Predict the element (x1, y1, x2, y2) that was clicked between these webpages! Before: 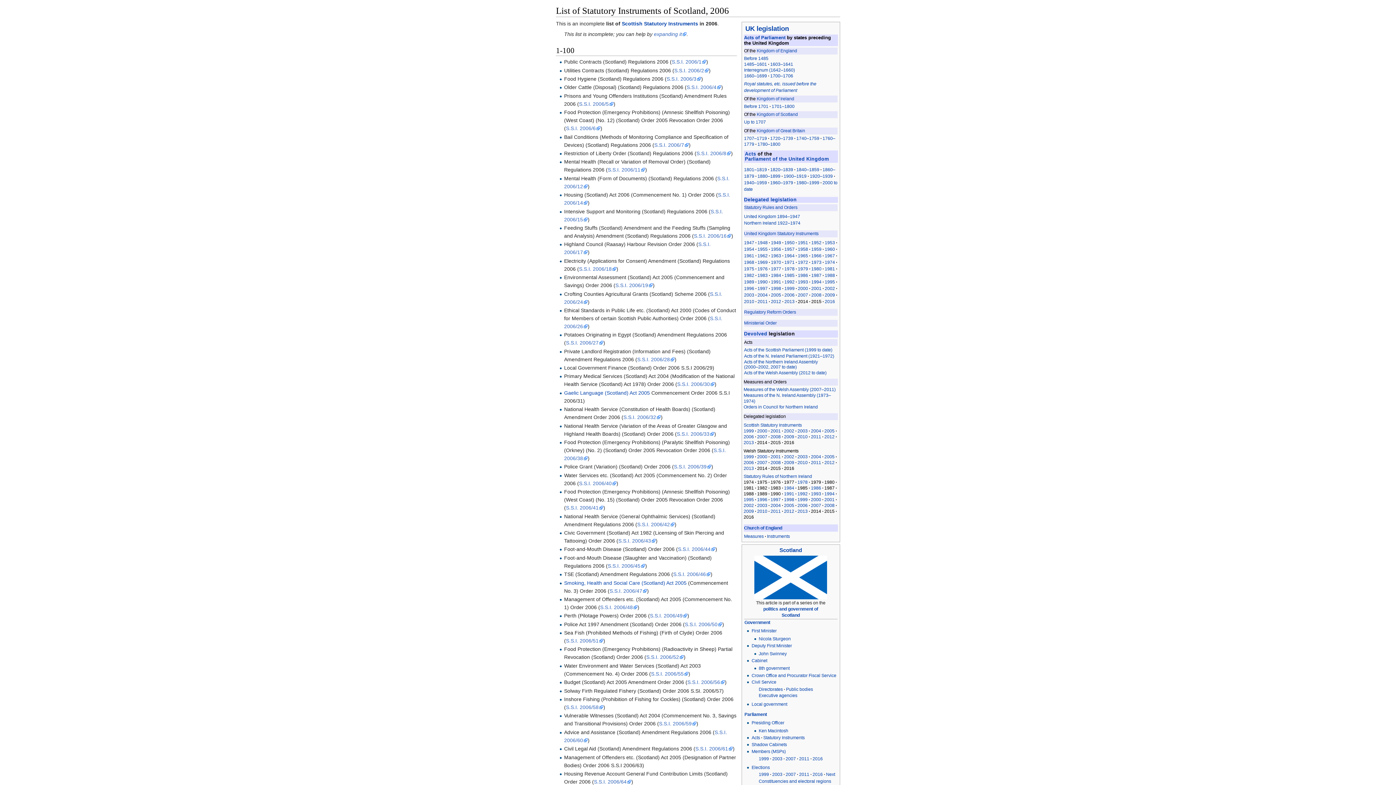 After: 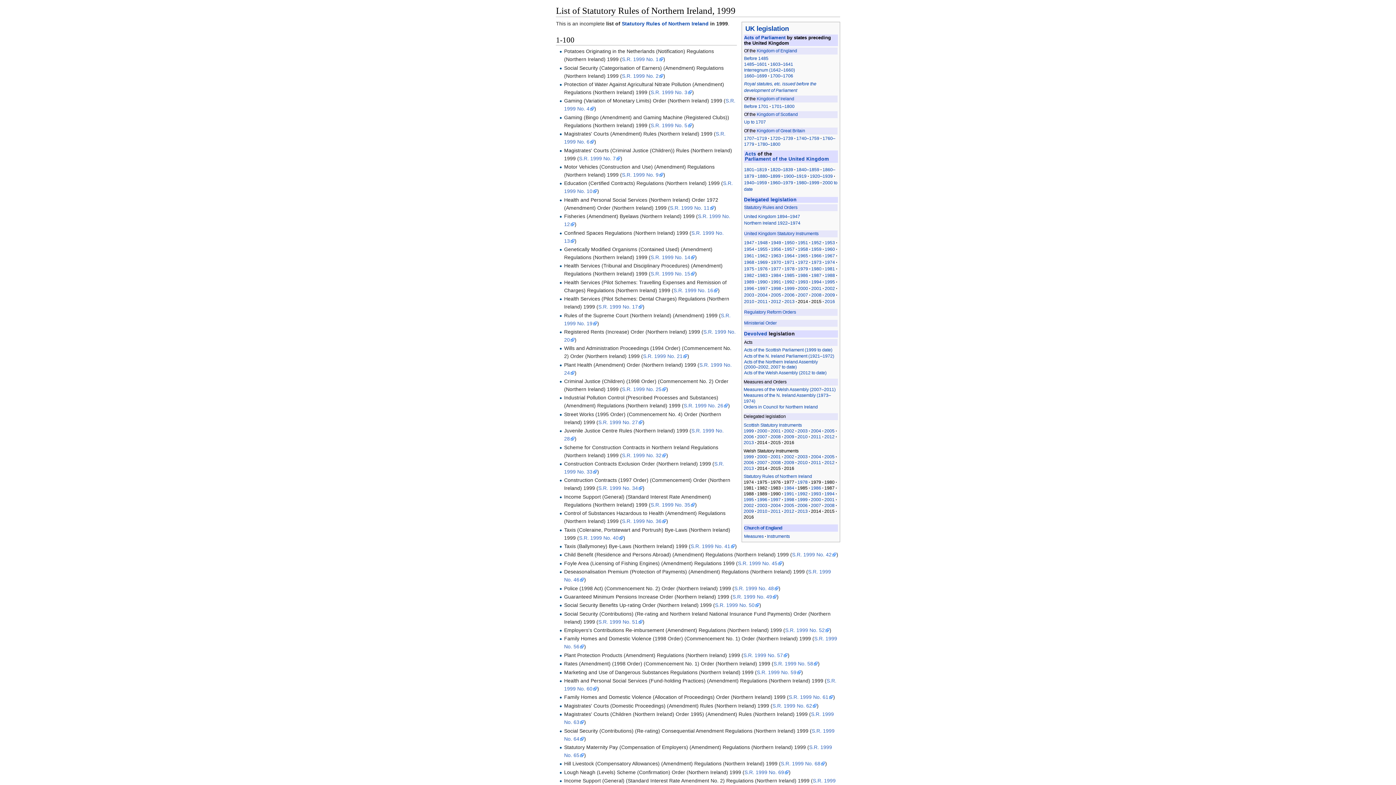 Action: label: 1999 bbox: (797, 497, 807, 502)